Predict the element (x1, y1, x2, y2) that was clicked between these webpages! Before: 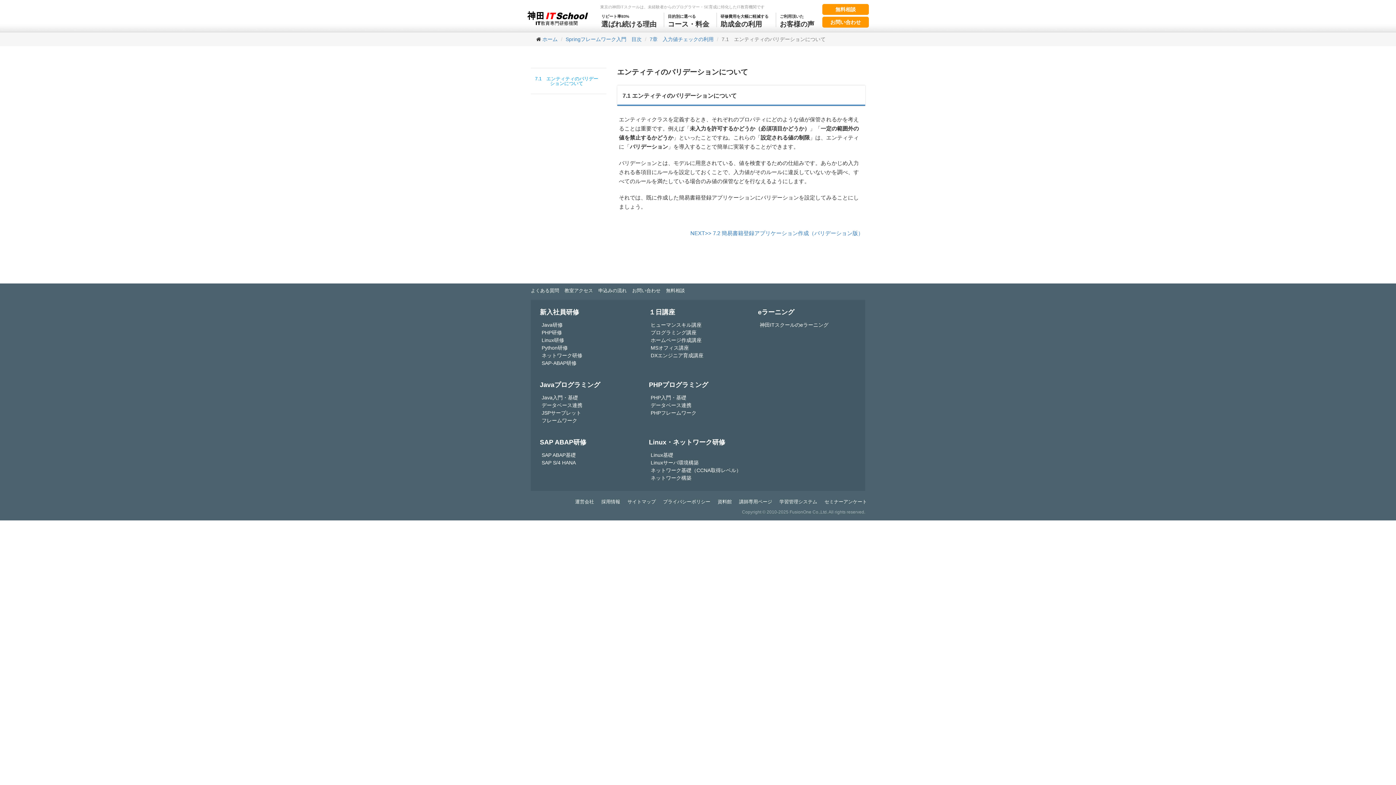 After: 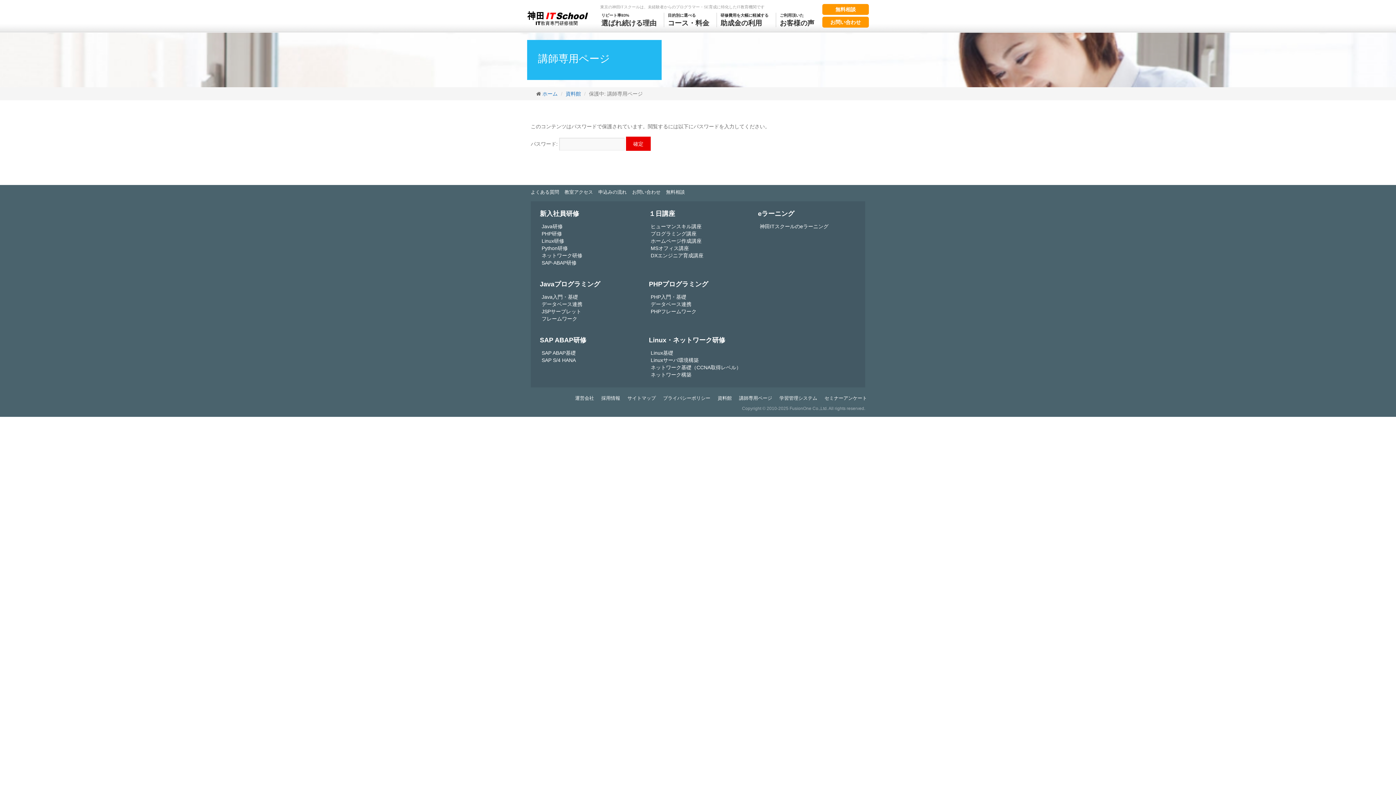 Action: bbox: (735, 498, 776, 505) label: 講師専用ページ